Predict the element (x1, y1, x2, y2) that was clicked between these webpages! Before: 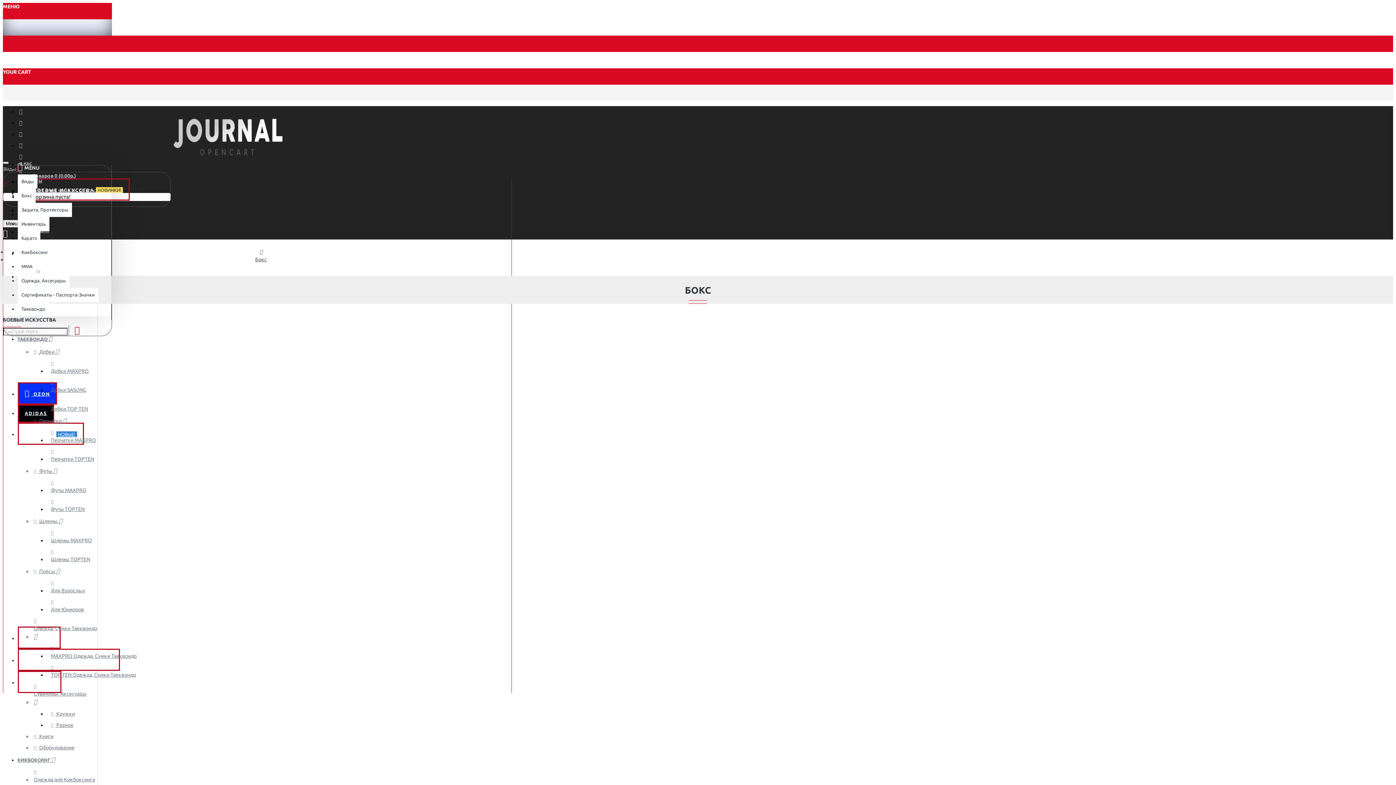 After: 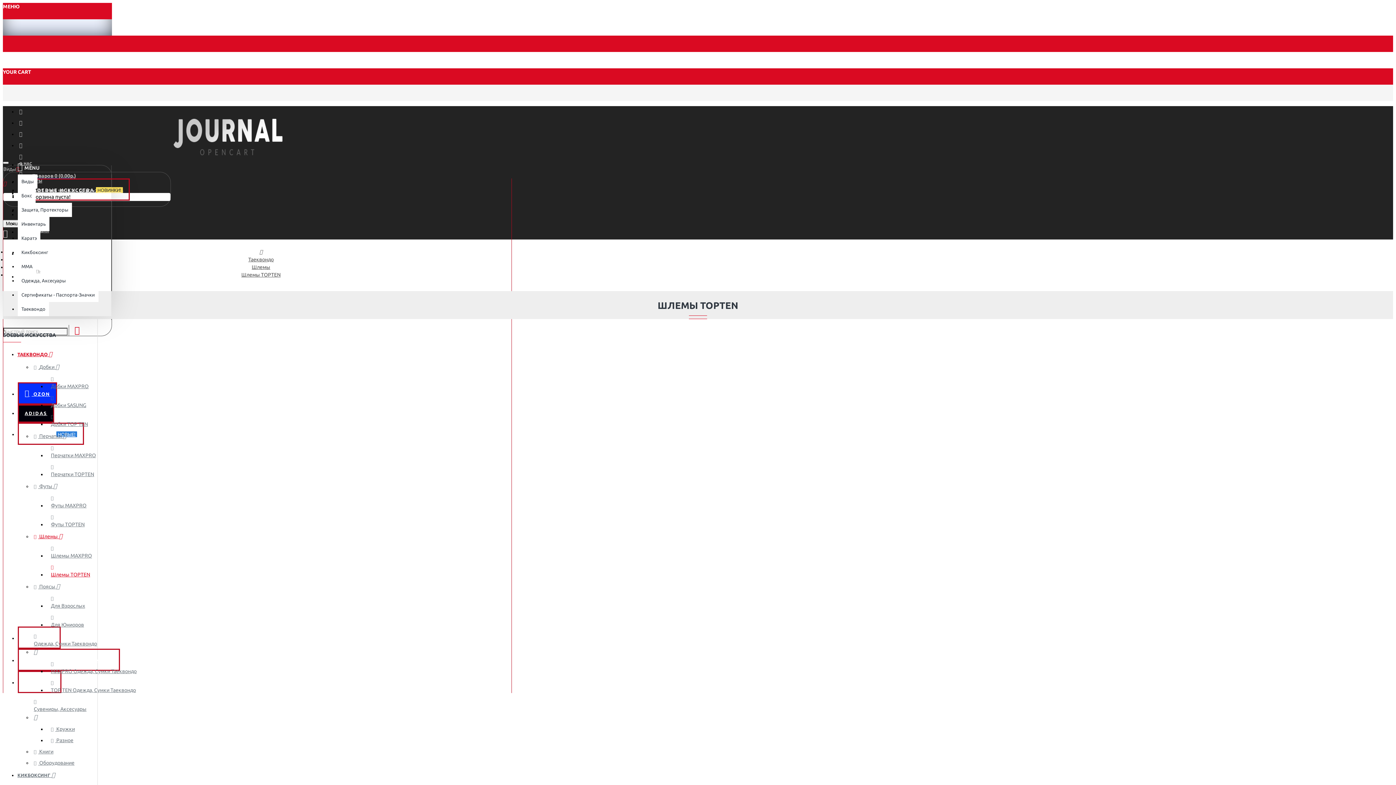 Action: label:  Шлемы TOPTEN bbox: (46, 546, 92, 565)